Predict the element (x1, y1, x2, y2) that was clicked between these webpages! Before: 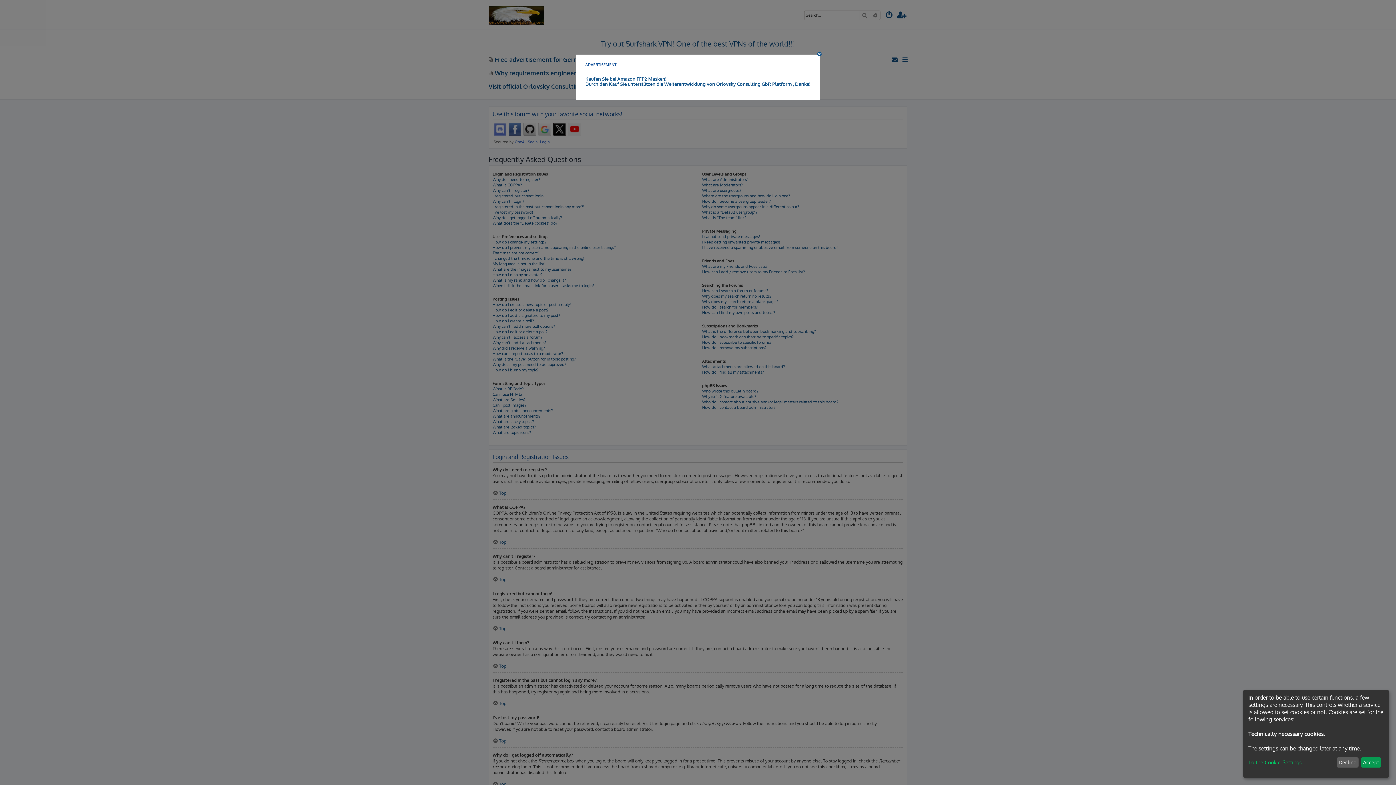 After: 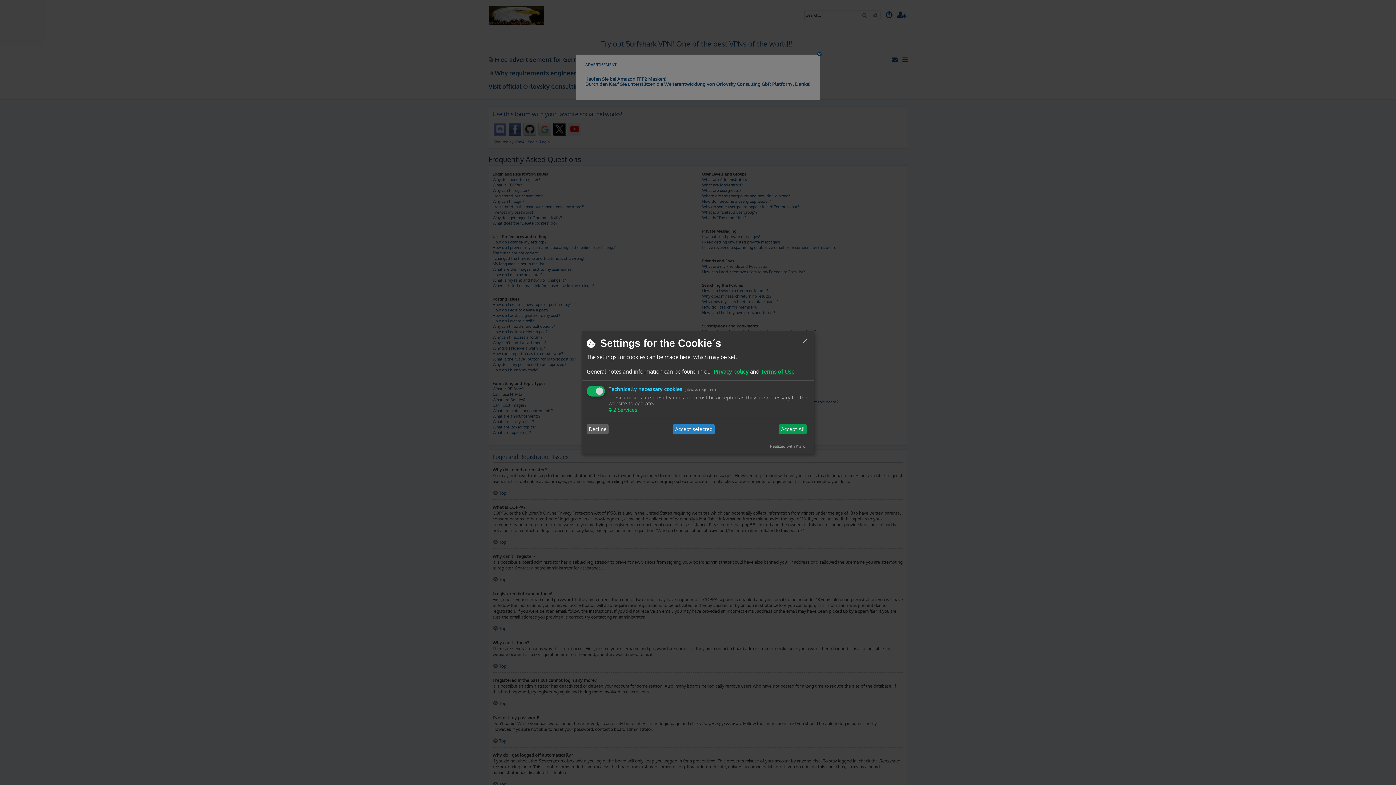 Action: bbox: (1248, 759, 1334, 765) label: To the Cookie-Settings